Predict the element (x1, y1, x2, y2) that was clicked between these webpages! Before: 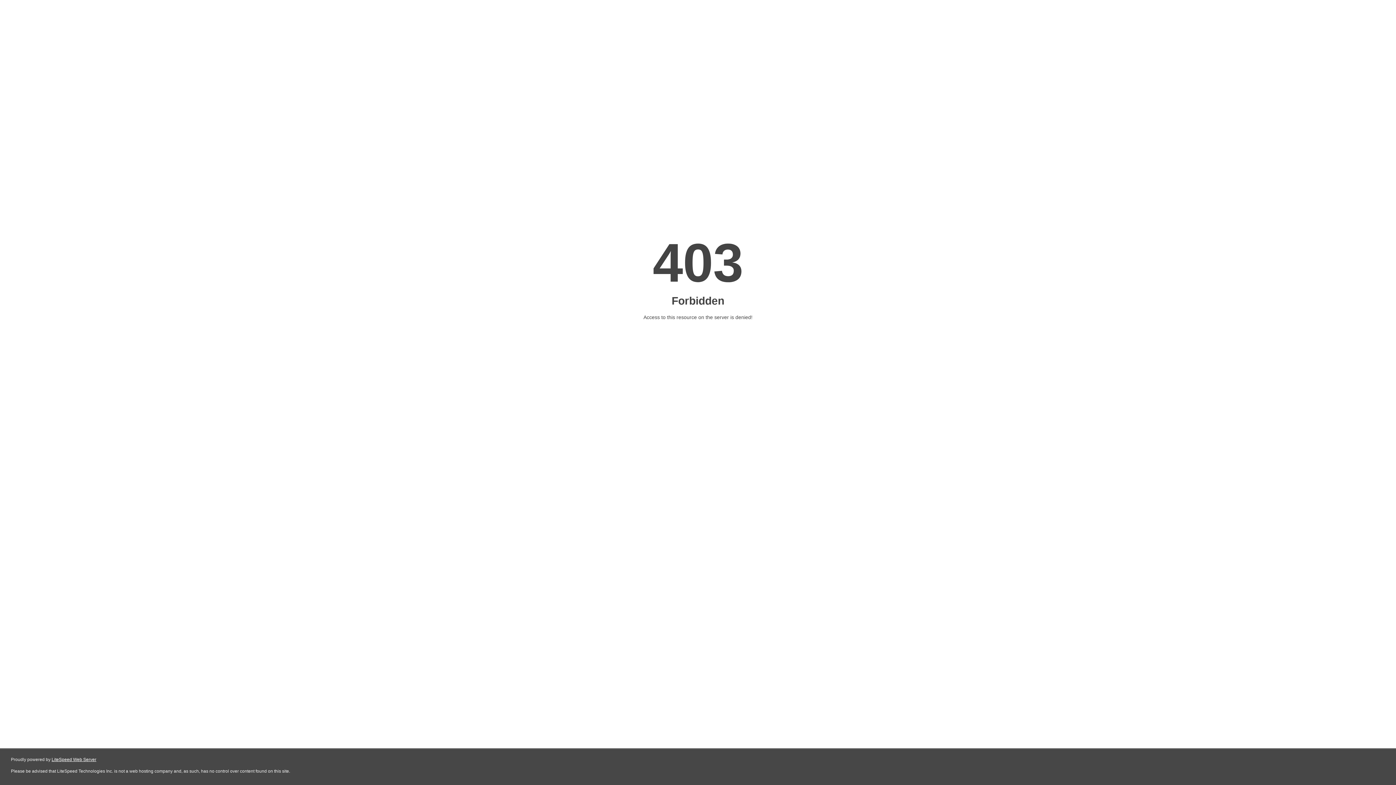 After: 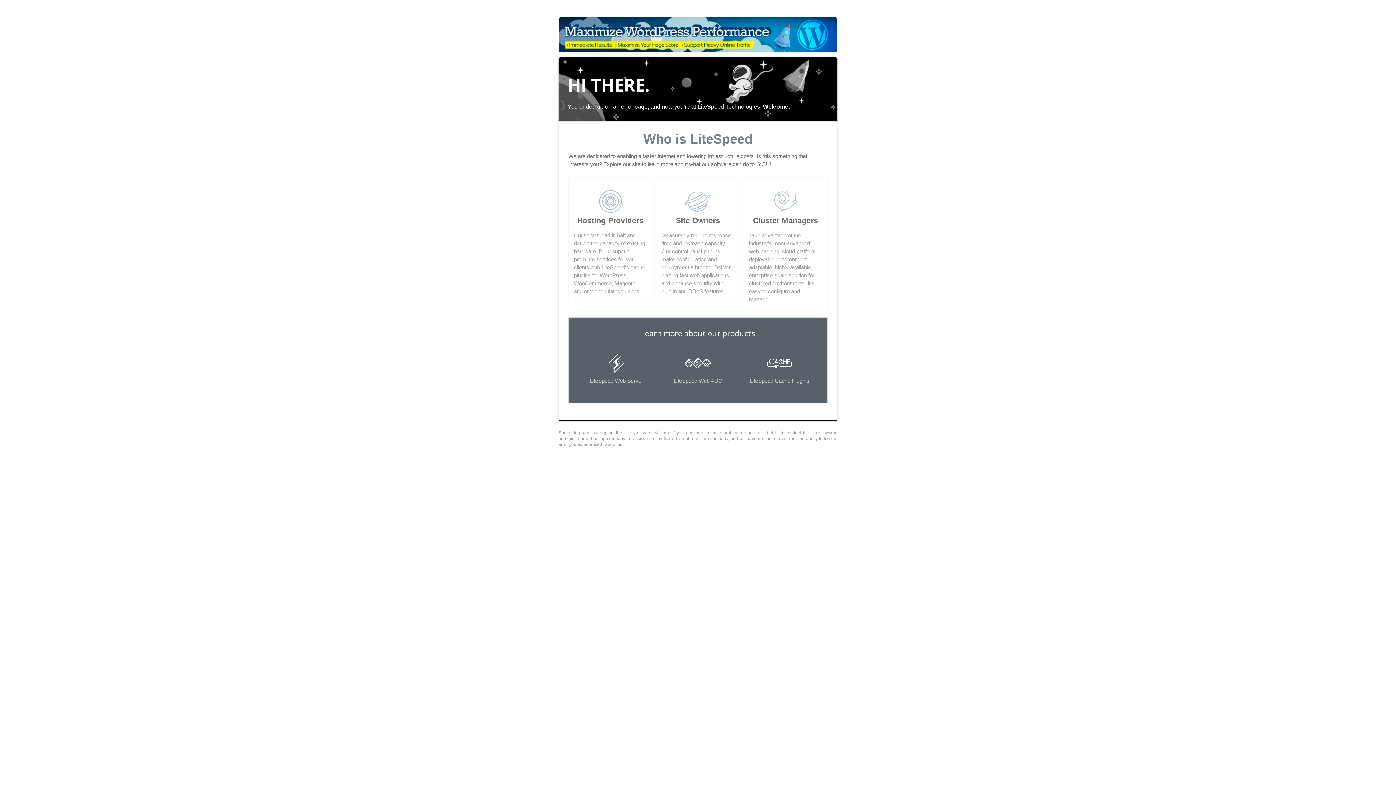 Action: bbox: (51, 757, 96, 762) label: LiteSpeed Web Server